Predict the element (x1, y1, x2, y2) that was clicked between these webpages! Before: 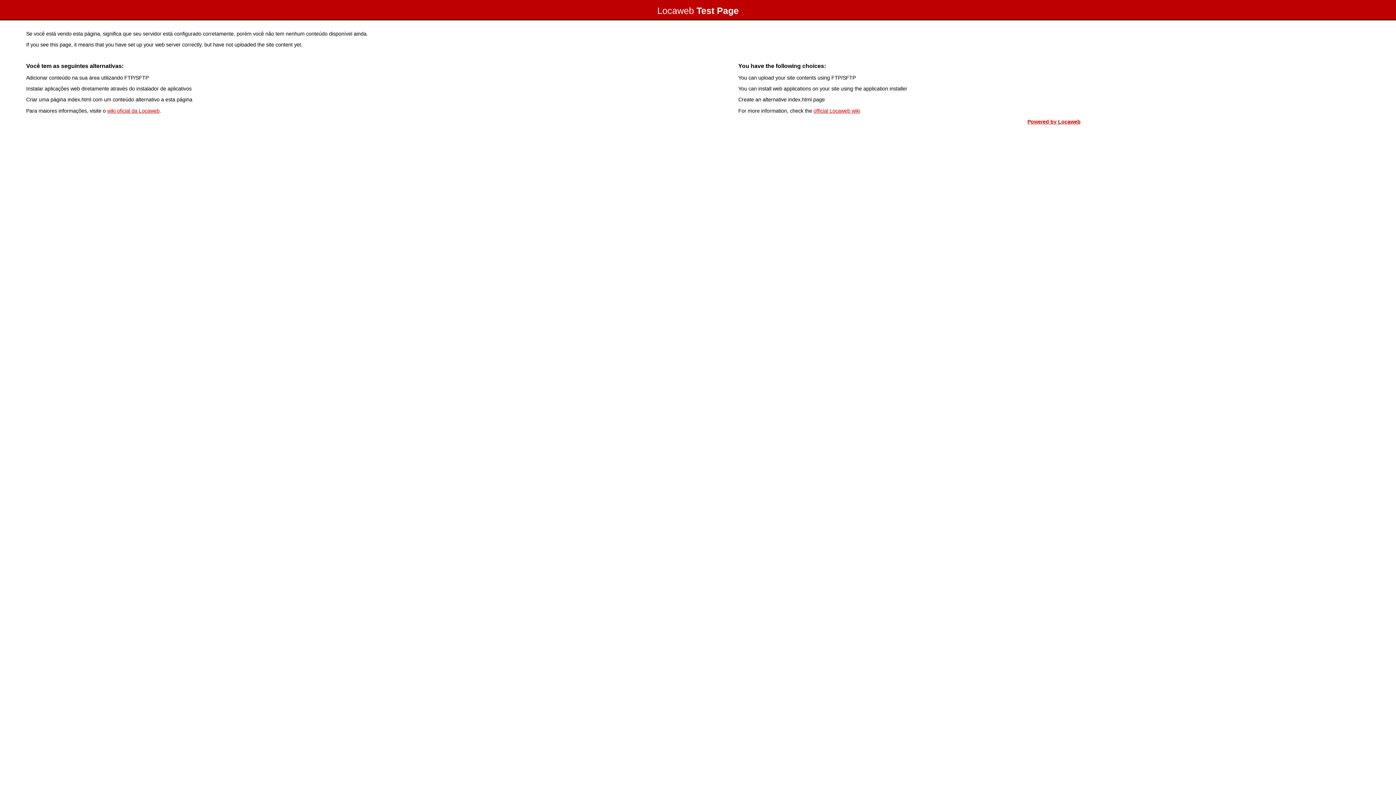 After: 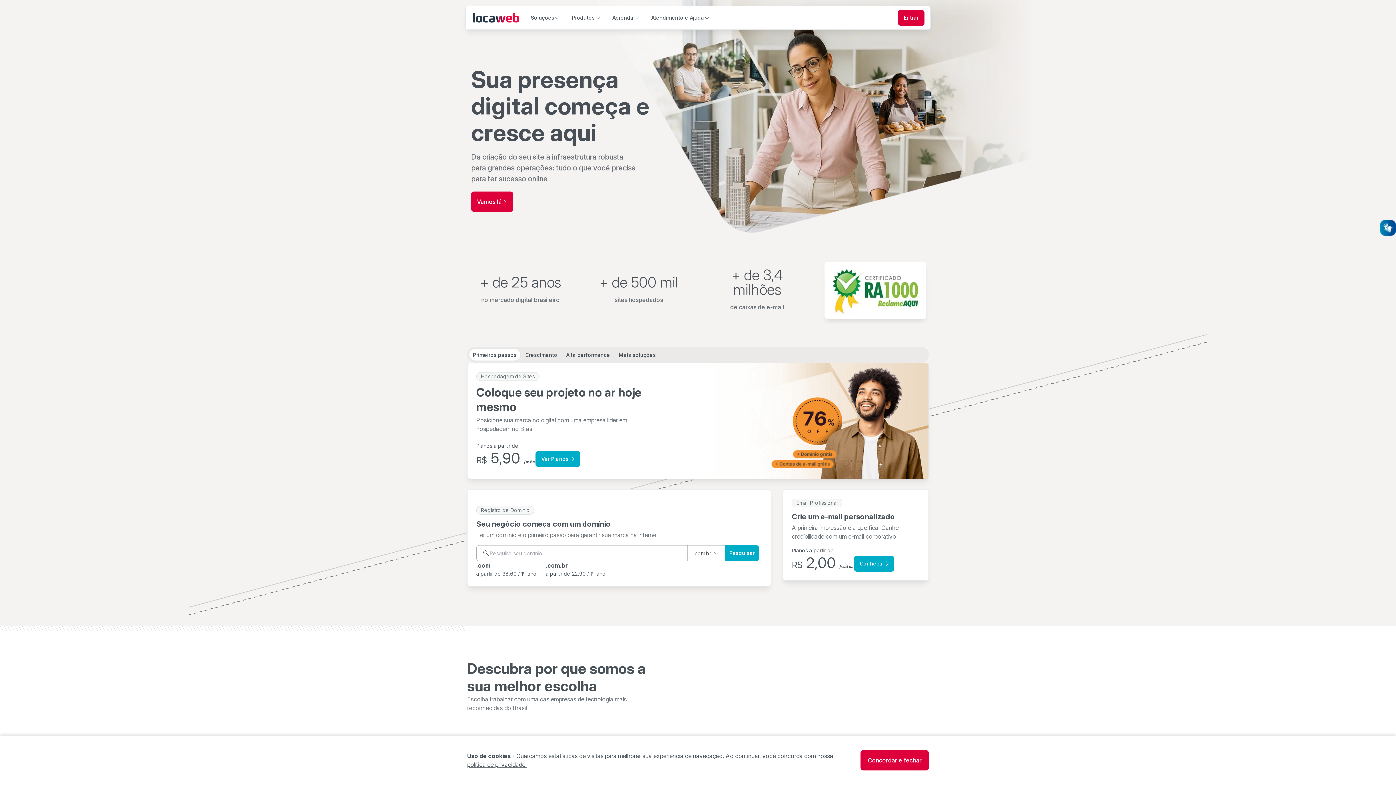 Action: label: Powered by Locaweb bbox: (1027, 118, 1080, 124)